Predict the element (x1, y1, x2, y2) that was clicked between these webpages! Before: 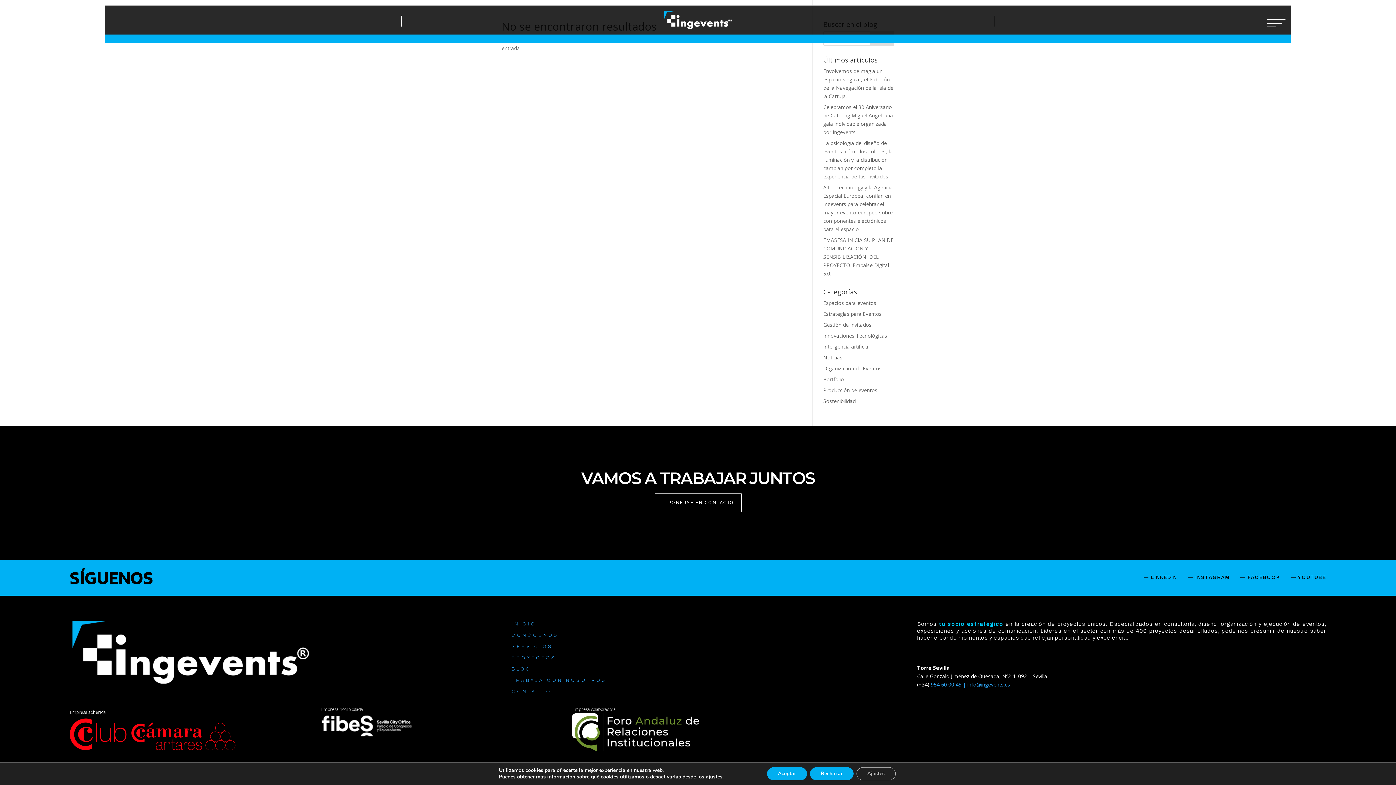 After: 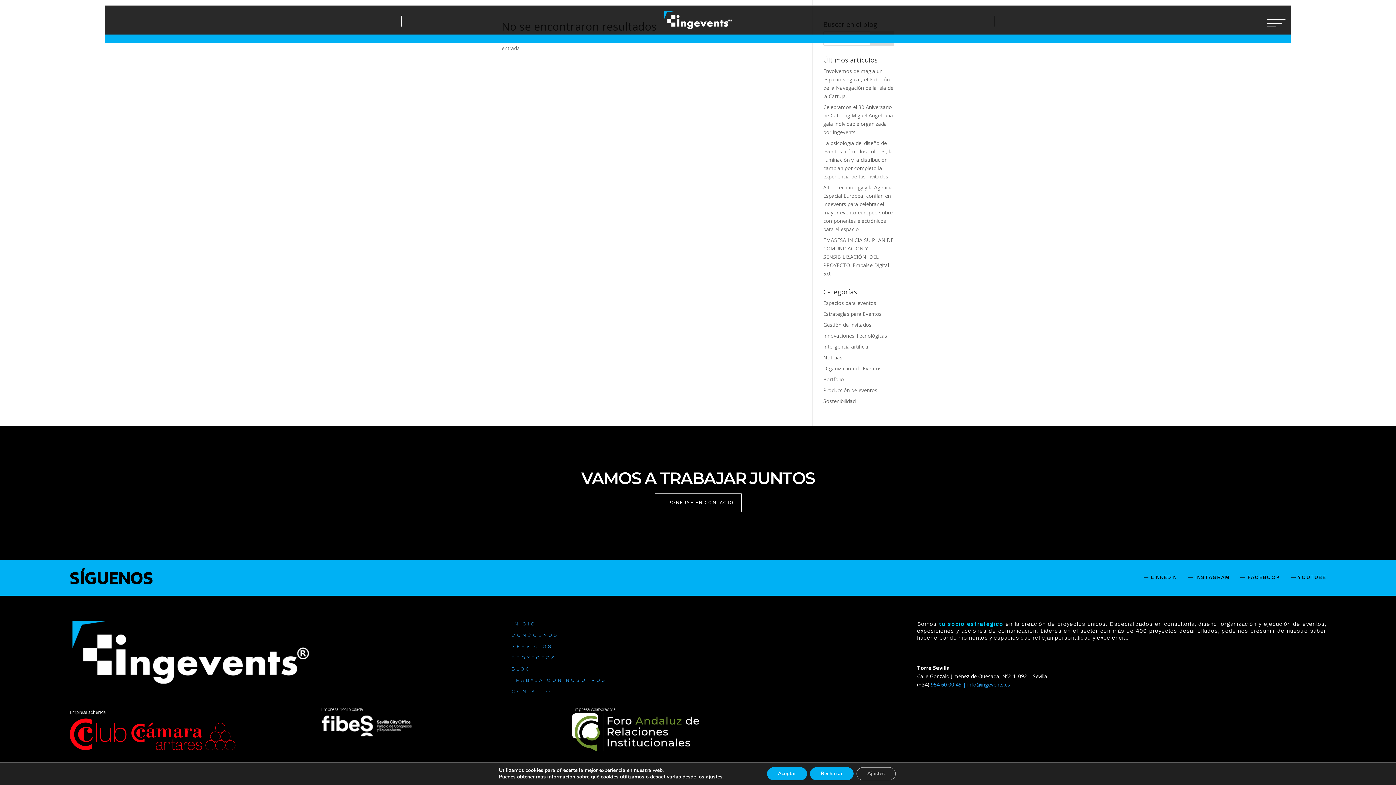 Action: bbox: (572, 749, 703, 756)